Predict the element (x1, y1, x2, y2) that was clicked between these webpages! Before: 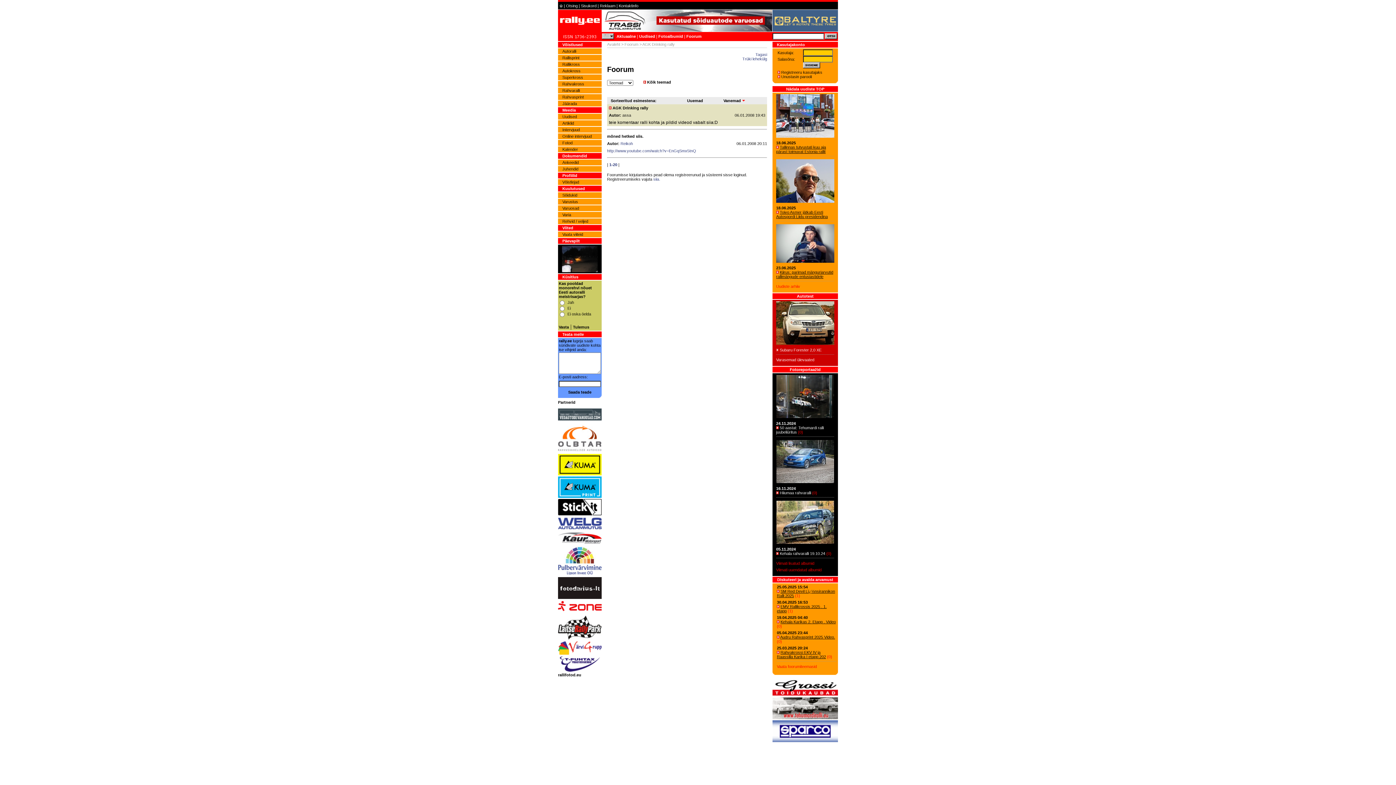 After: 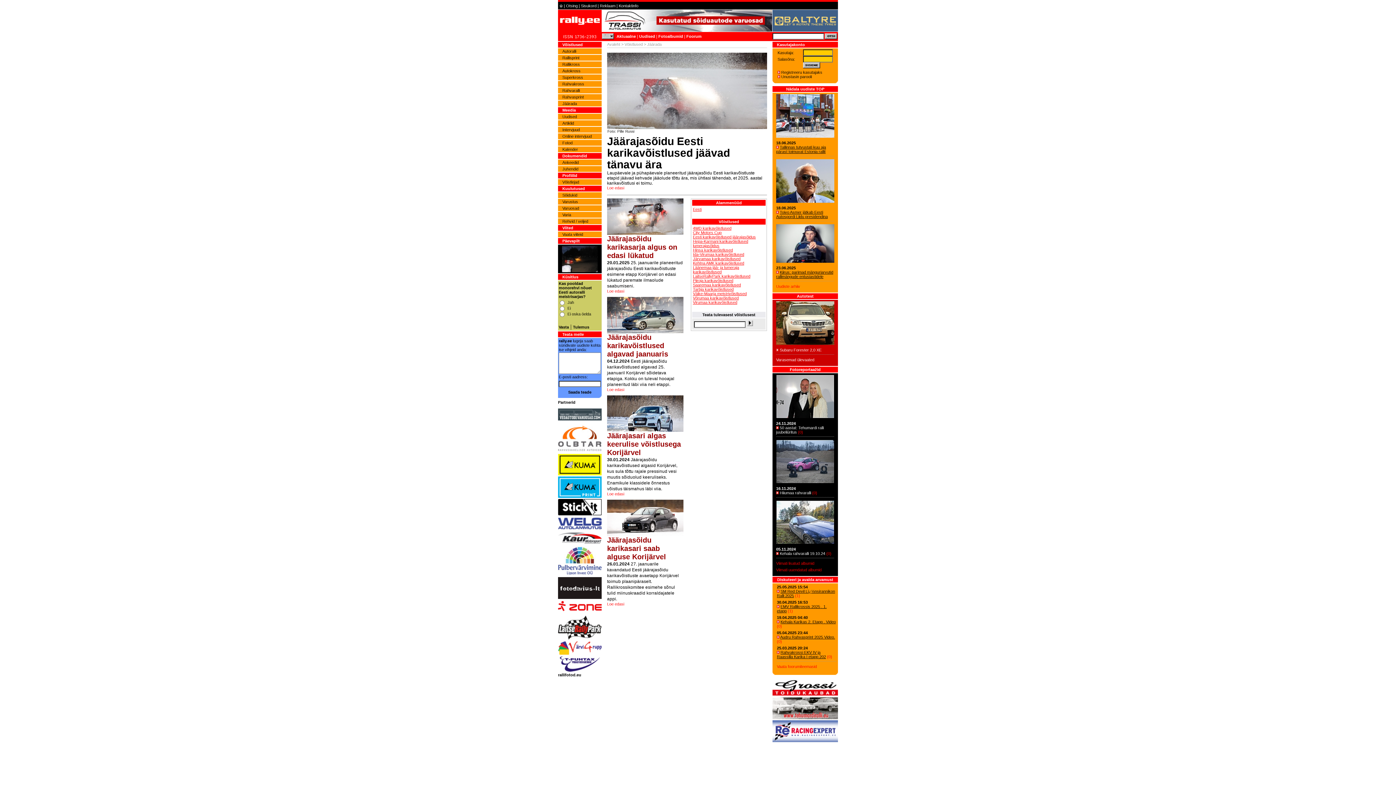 Action: bbox: (562, 101, 577, 105) label: Jäärada